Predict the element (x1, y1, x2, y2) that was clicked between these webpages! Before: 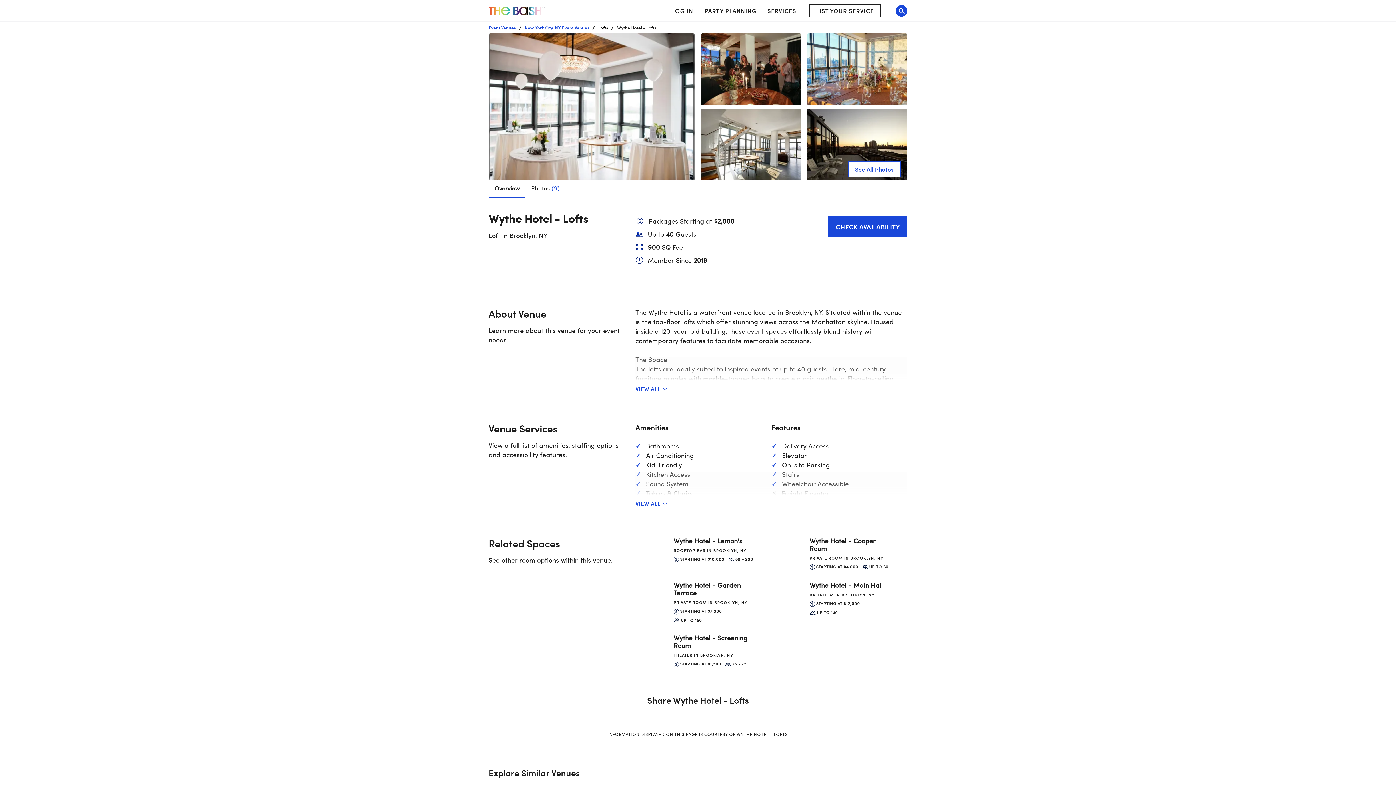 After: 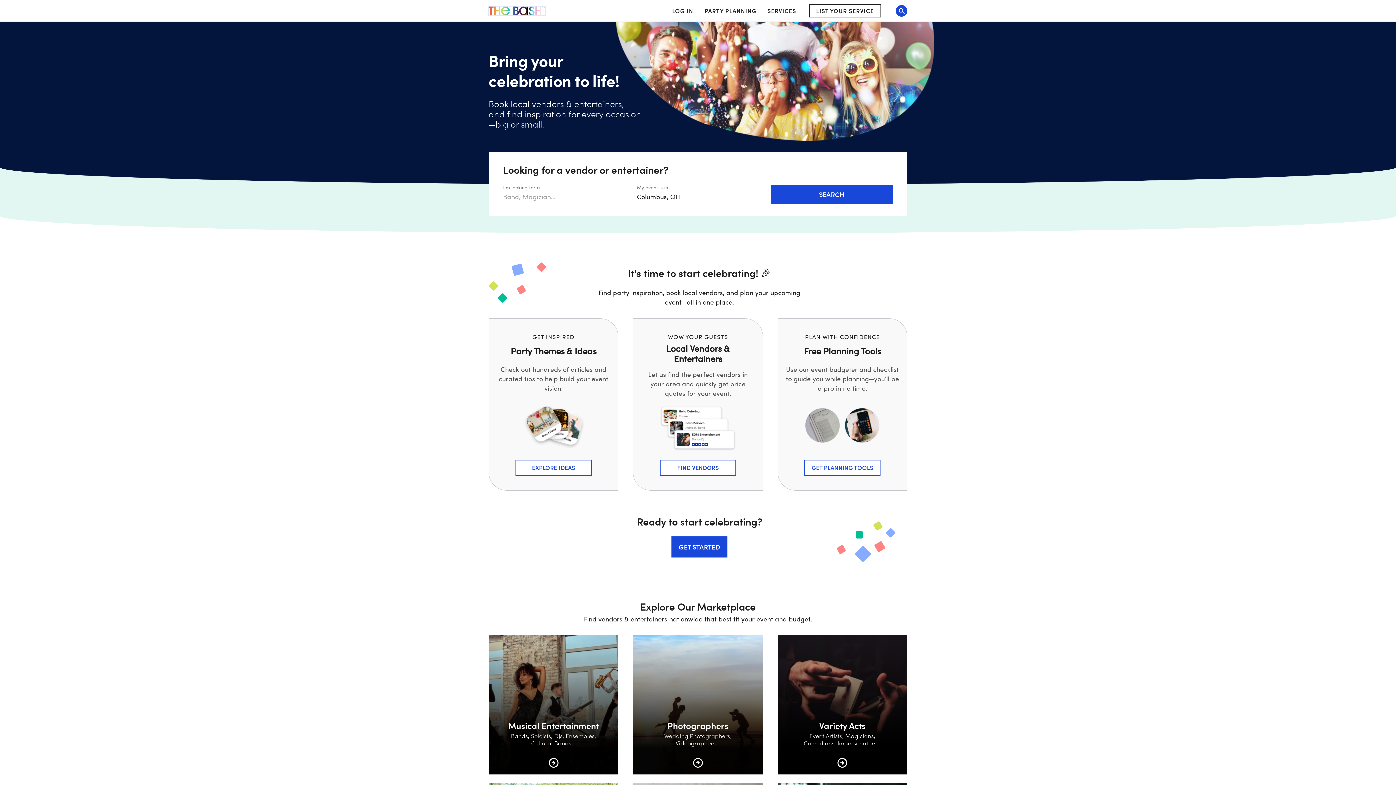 Action: bbox: (488, 6, 545, 15) label: The Bash Home